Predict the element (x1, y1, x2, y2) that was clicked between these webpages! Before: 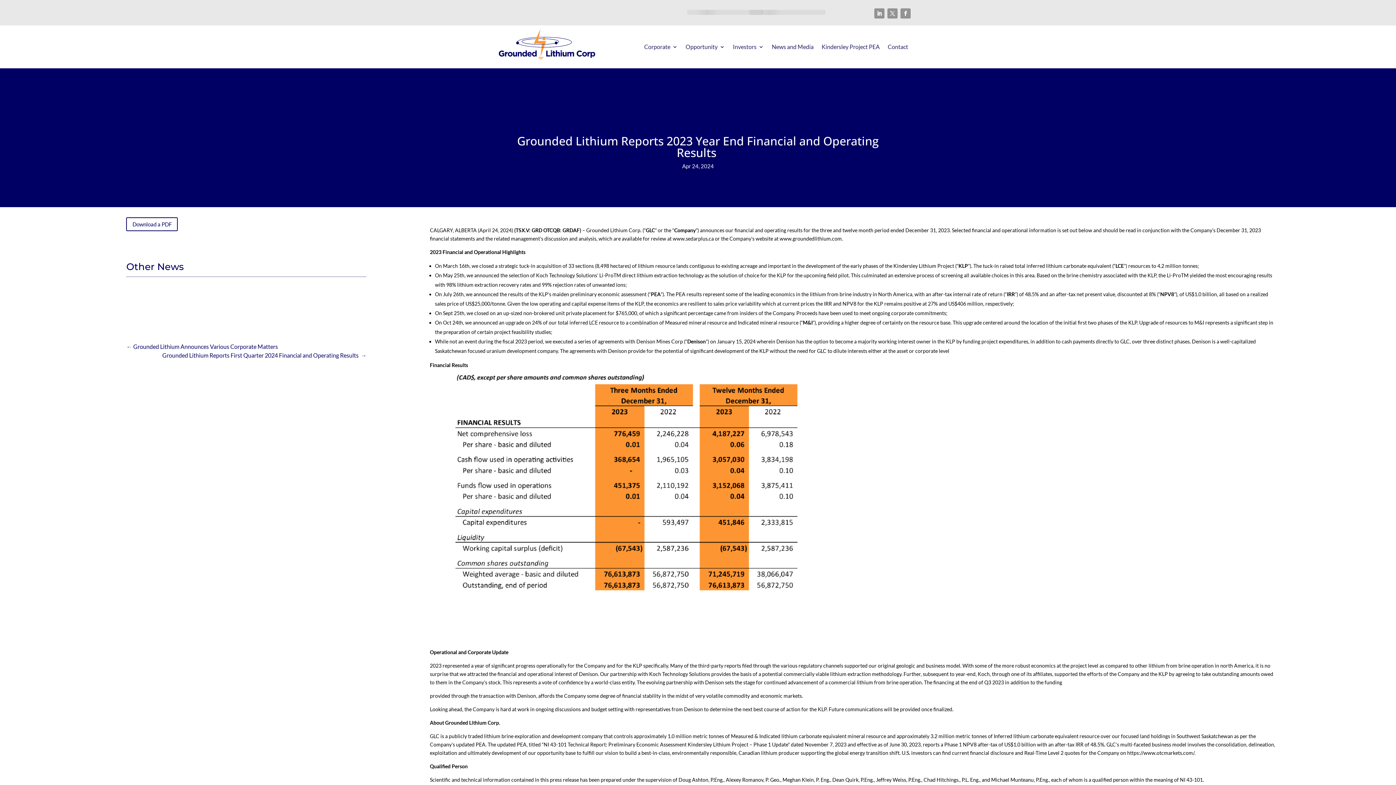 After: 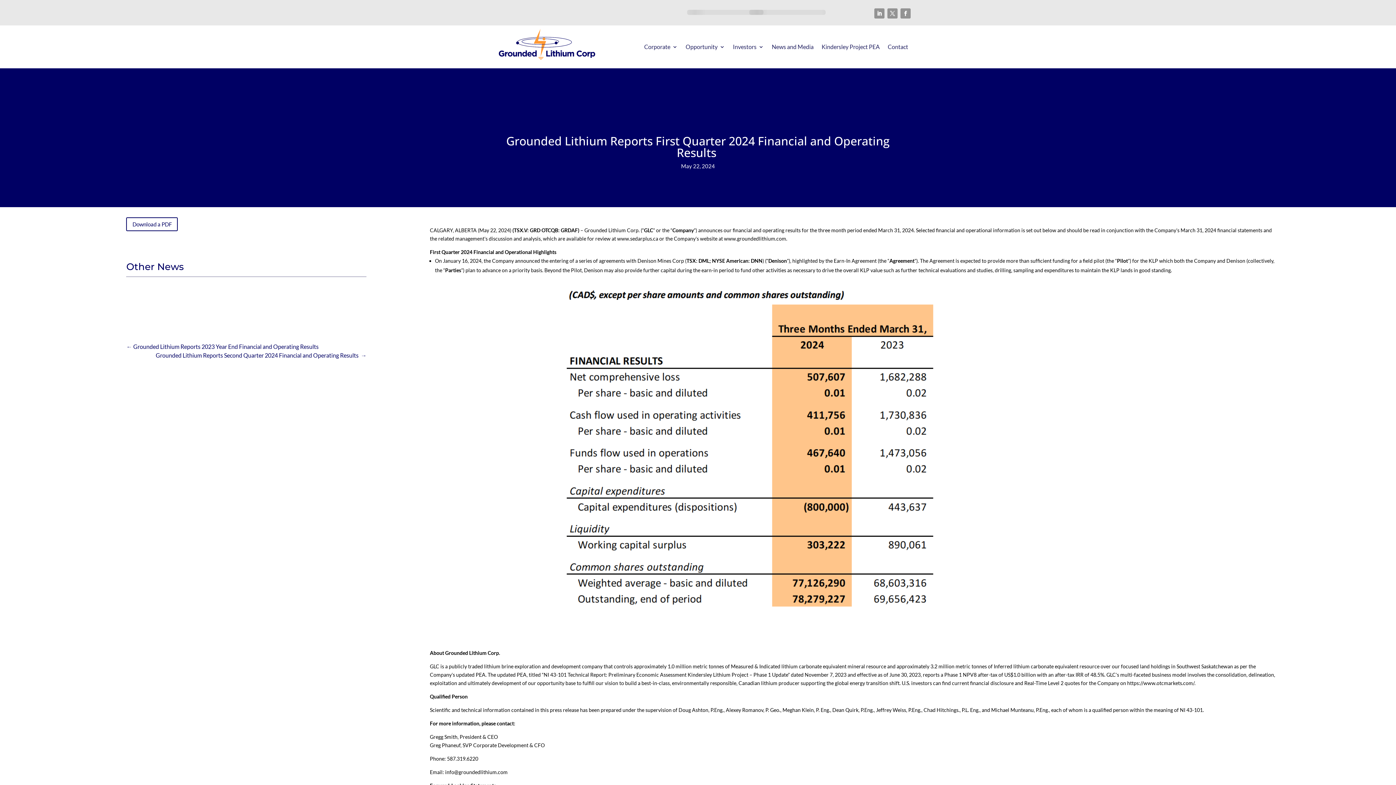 Action: bbox: (162, 351, 366, 359) label: Grounded Lithium Reports First Quarter 2024 Financial and Operating Results  →